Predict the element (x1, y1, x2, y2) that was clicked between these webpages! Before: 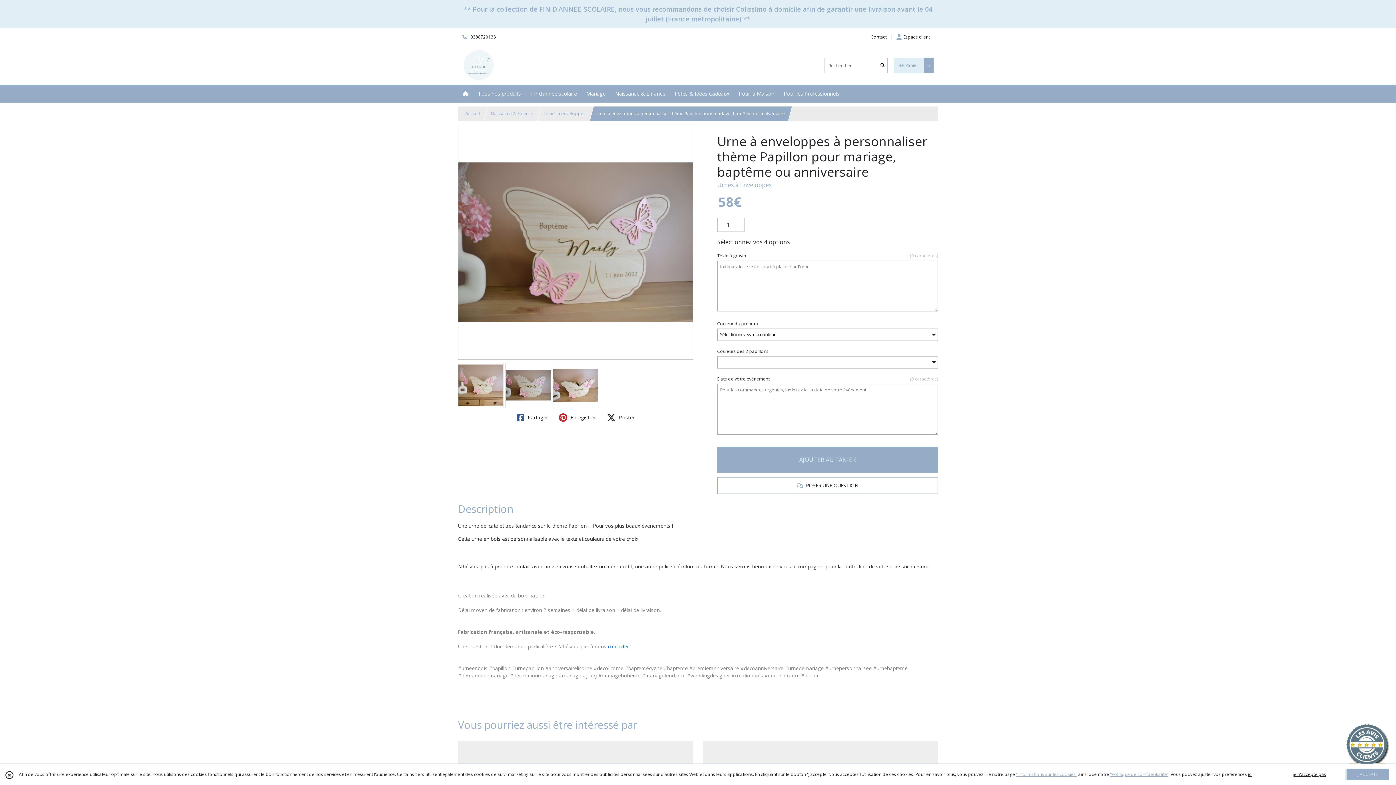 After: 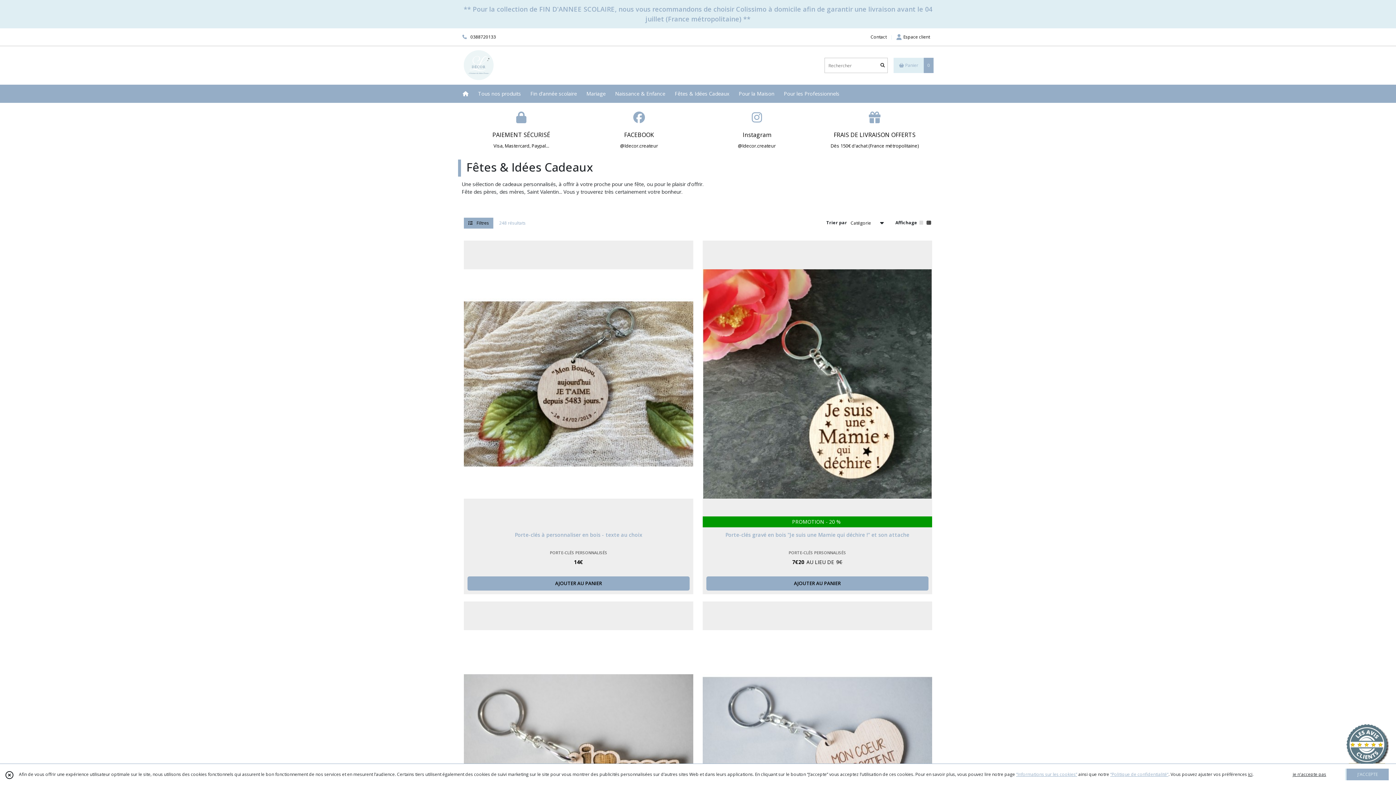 Action: label: Fêtes & Idées Cadeaux bbox: (670, 84, 734, 102)